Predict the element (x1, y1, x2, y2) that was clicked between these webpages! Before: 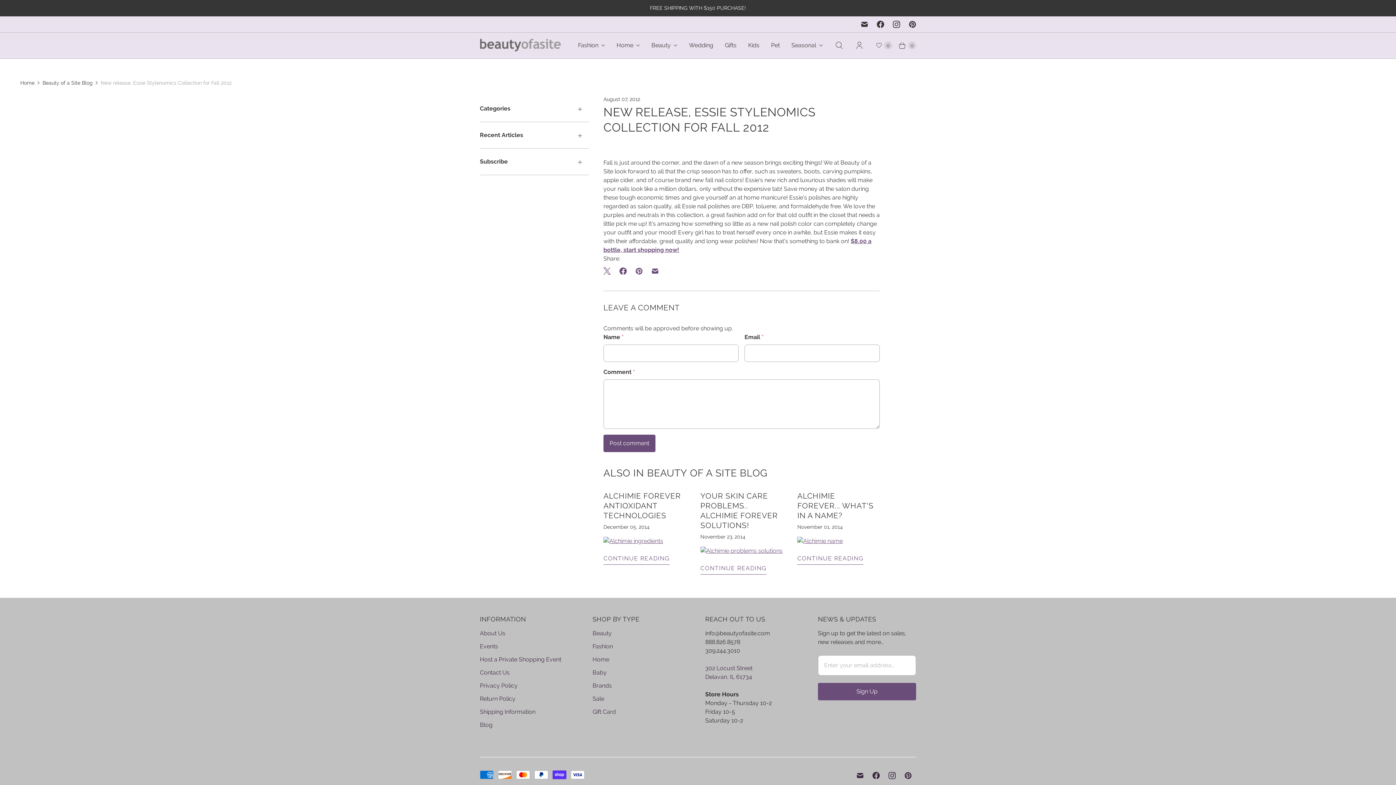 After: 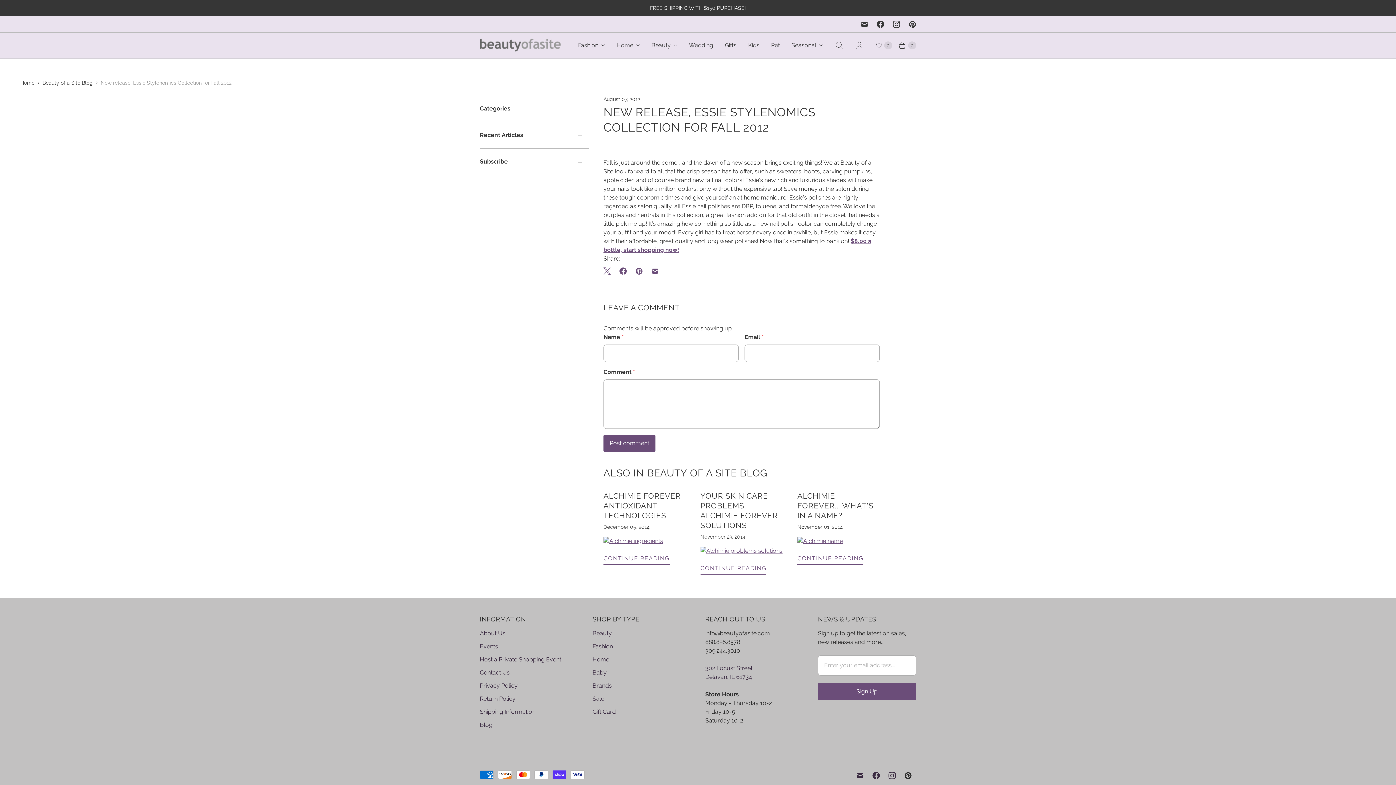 Action: bbox: (900, 769, 916, 782) label: BeautyOfASite on Pinterest